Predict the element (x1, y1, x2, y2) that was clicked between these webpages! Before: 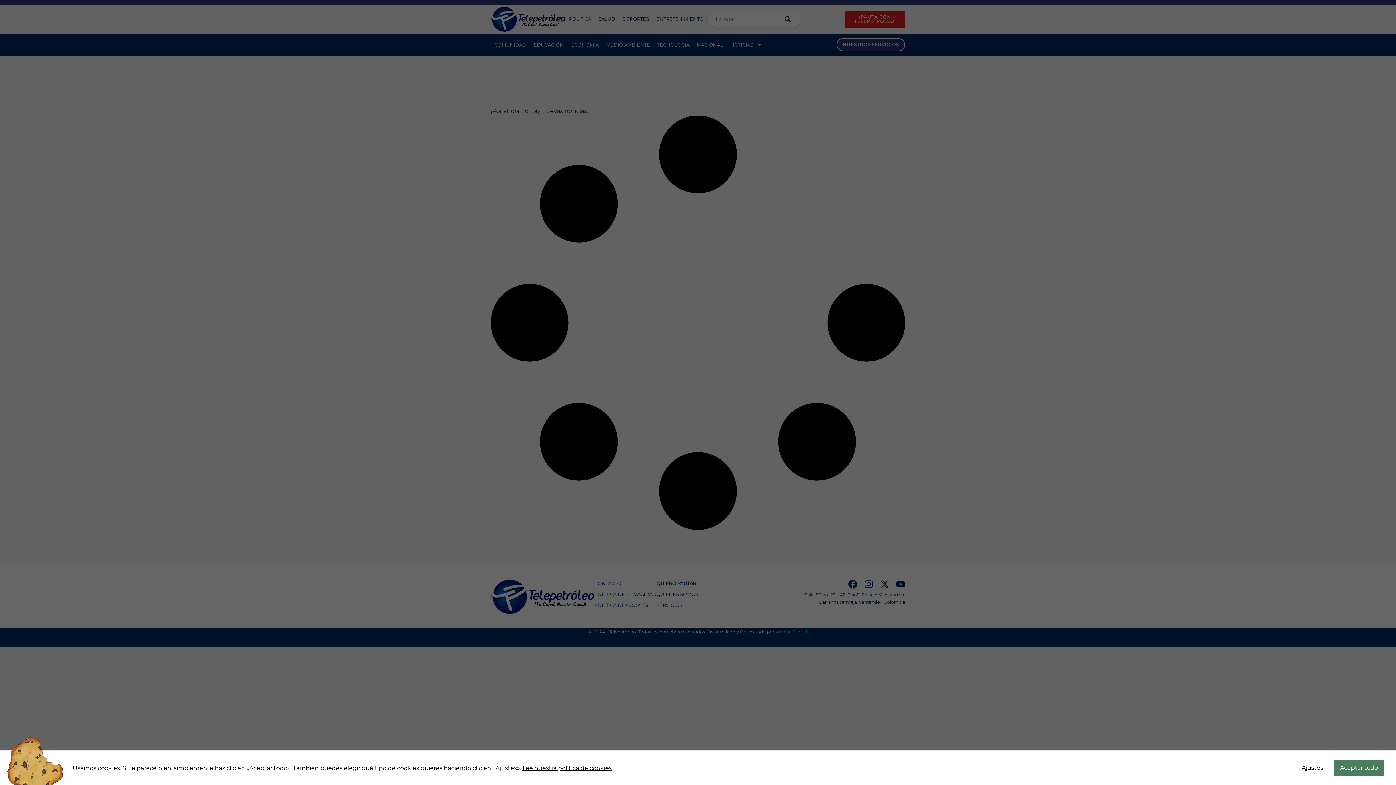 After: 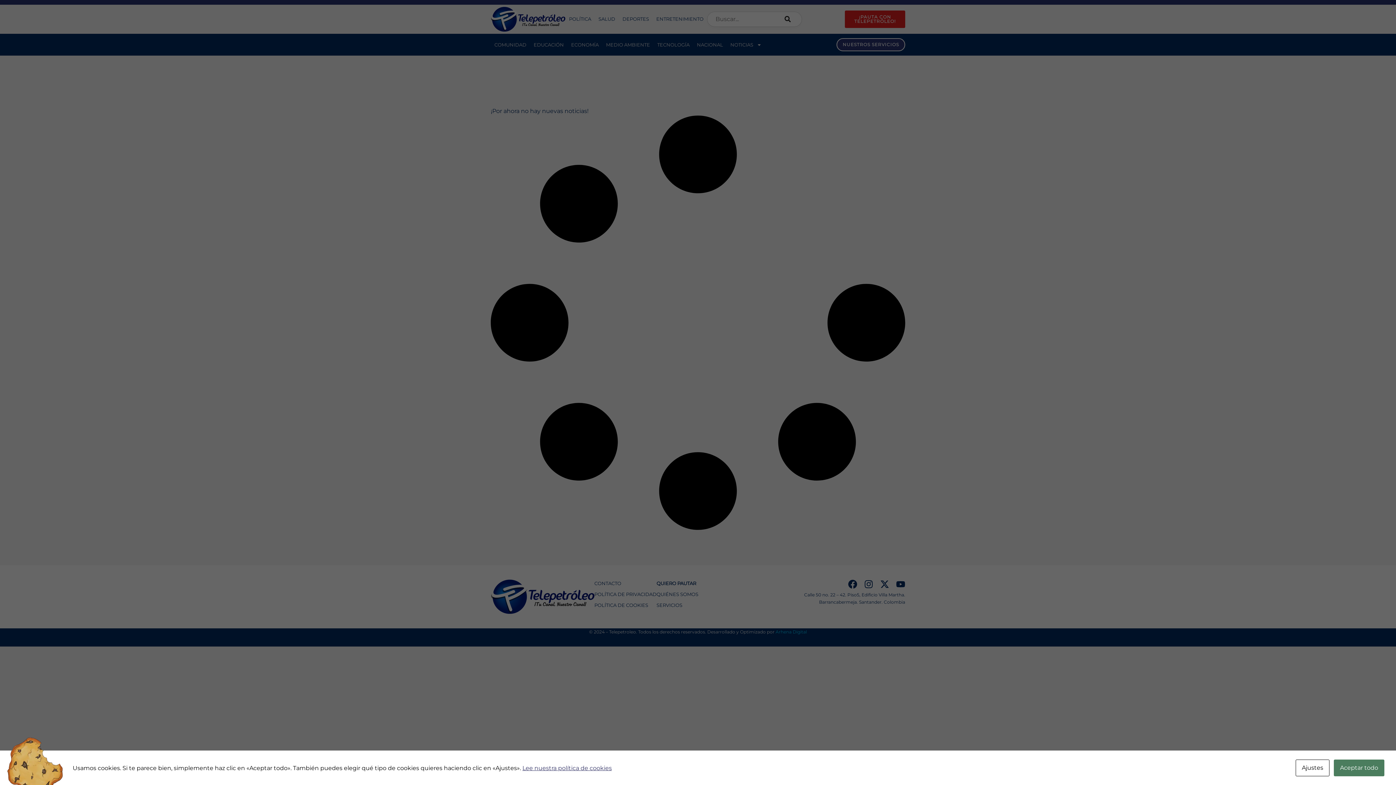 Action: bbox: (522, 764, 612, 771) label: Lee nuestra política de cookies